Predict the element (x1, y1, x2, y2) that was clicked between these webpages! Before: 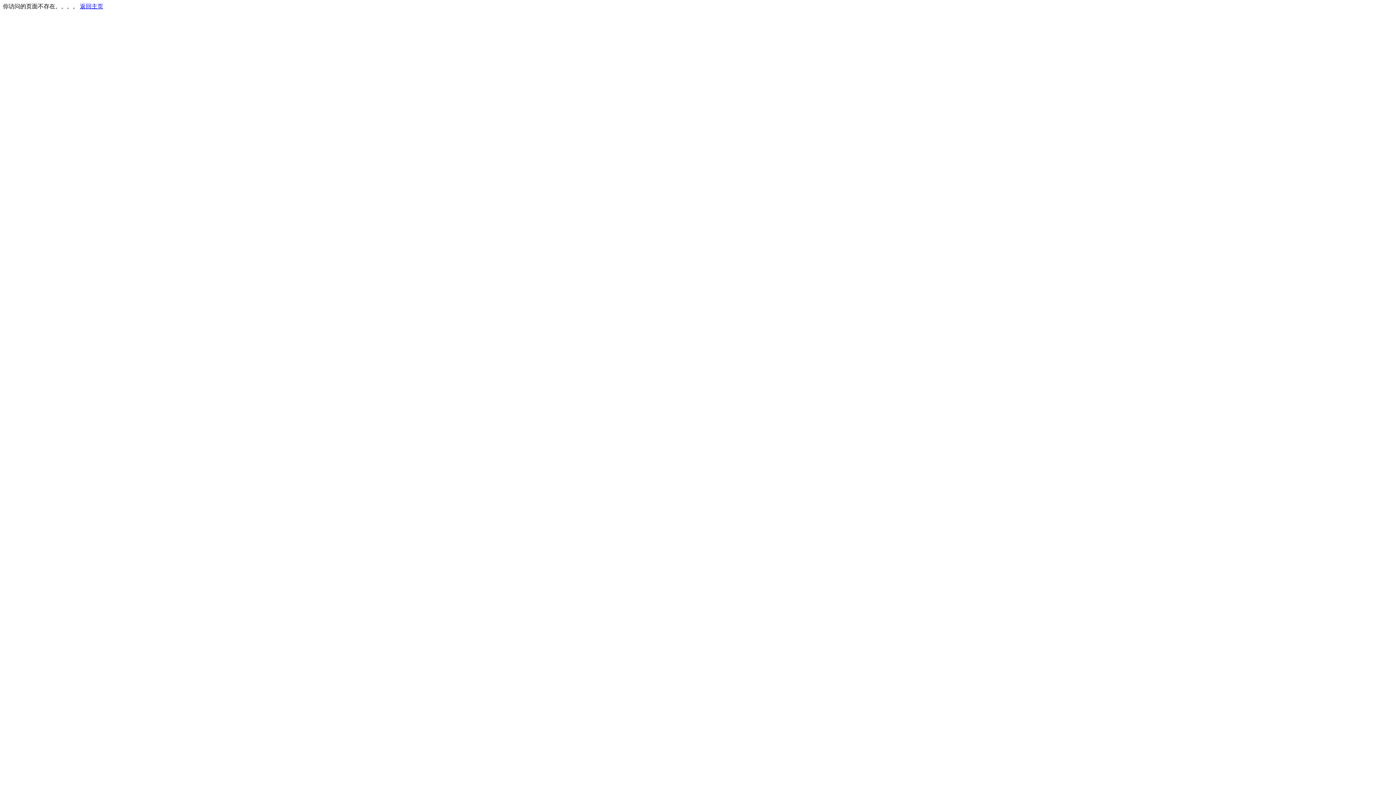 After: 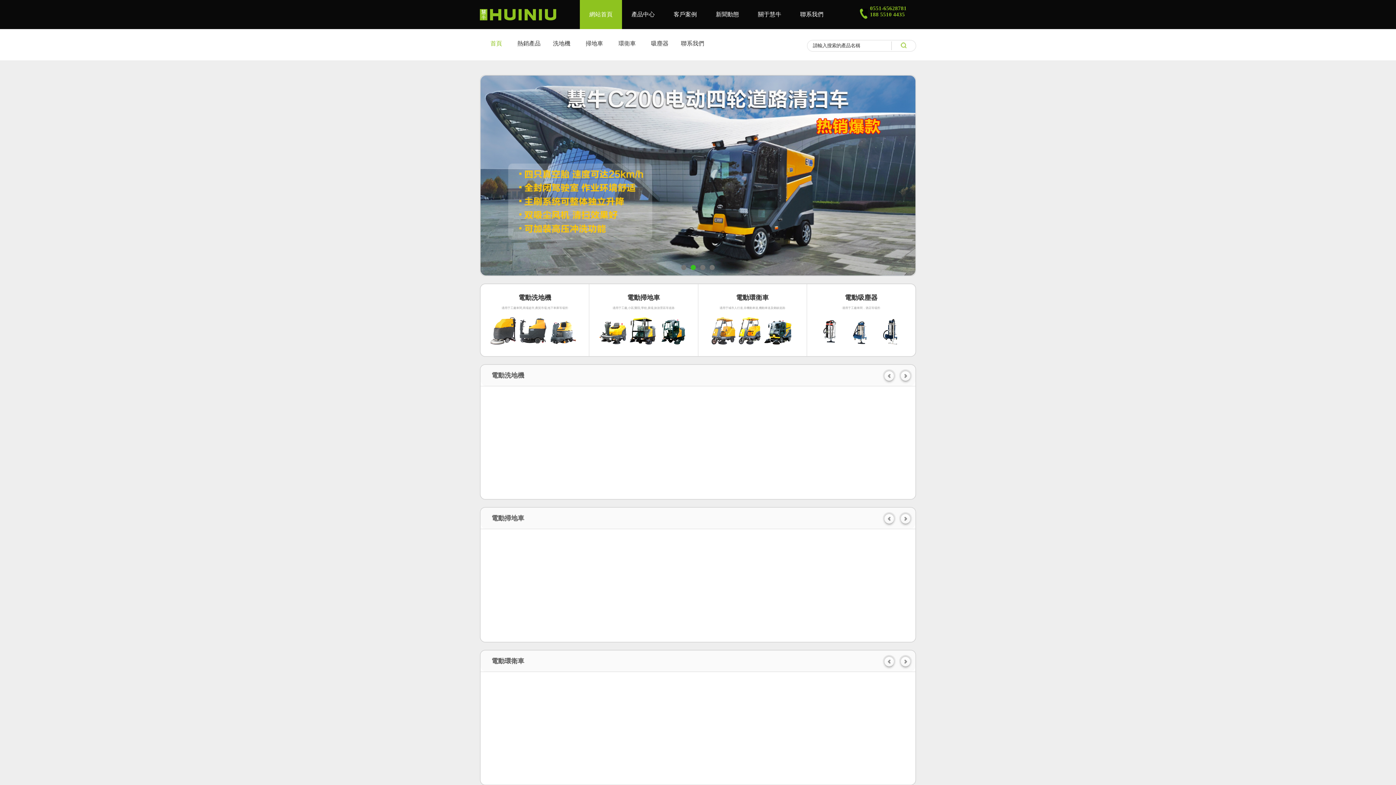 Action: bbox: (80, 3, 103, 9) label: 返回主页